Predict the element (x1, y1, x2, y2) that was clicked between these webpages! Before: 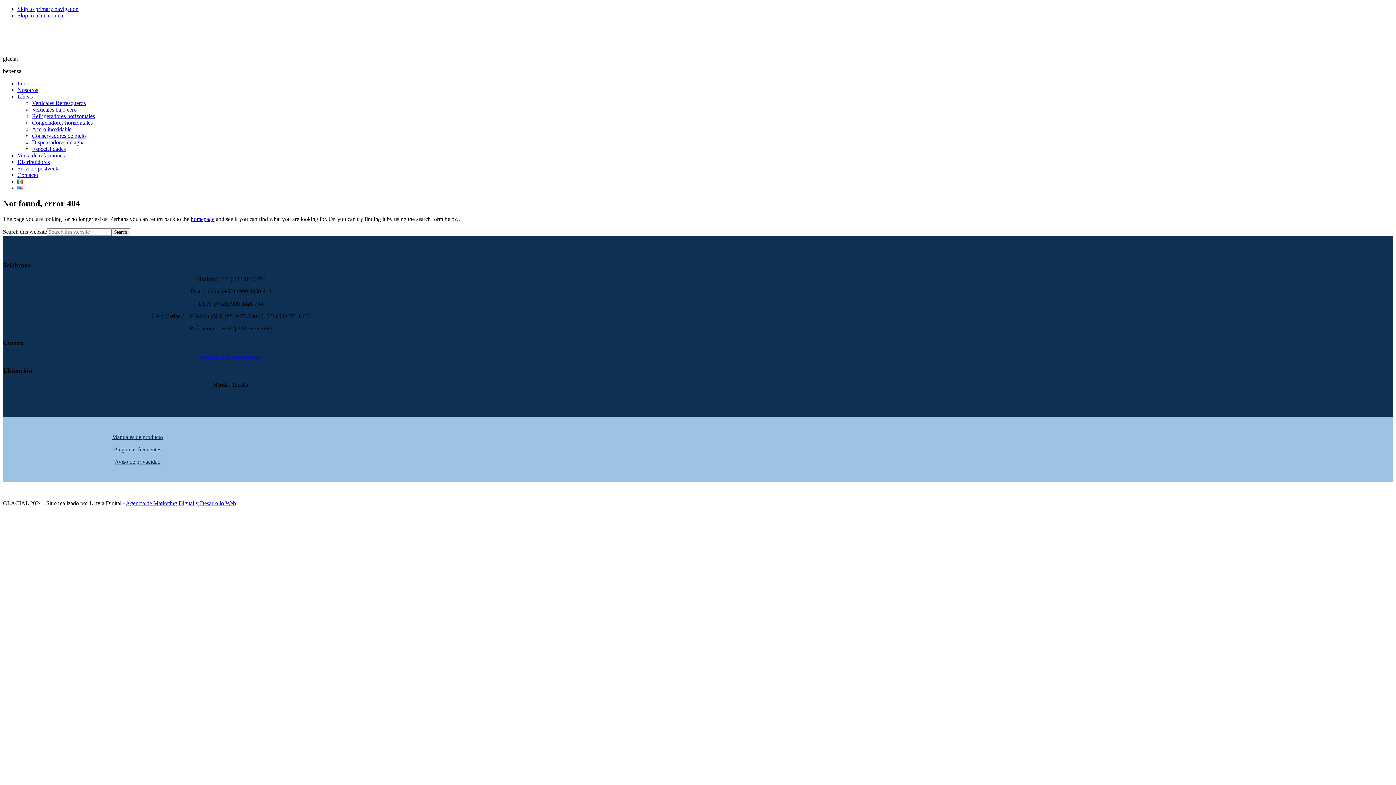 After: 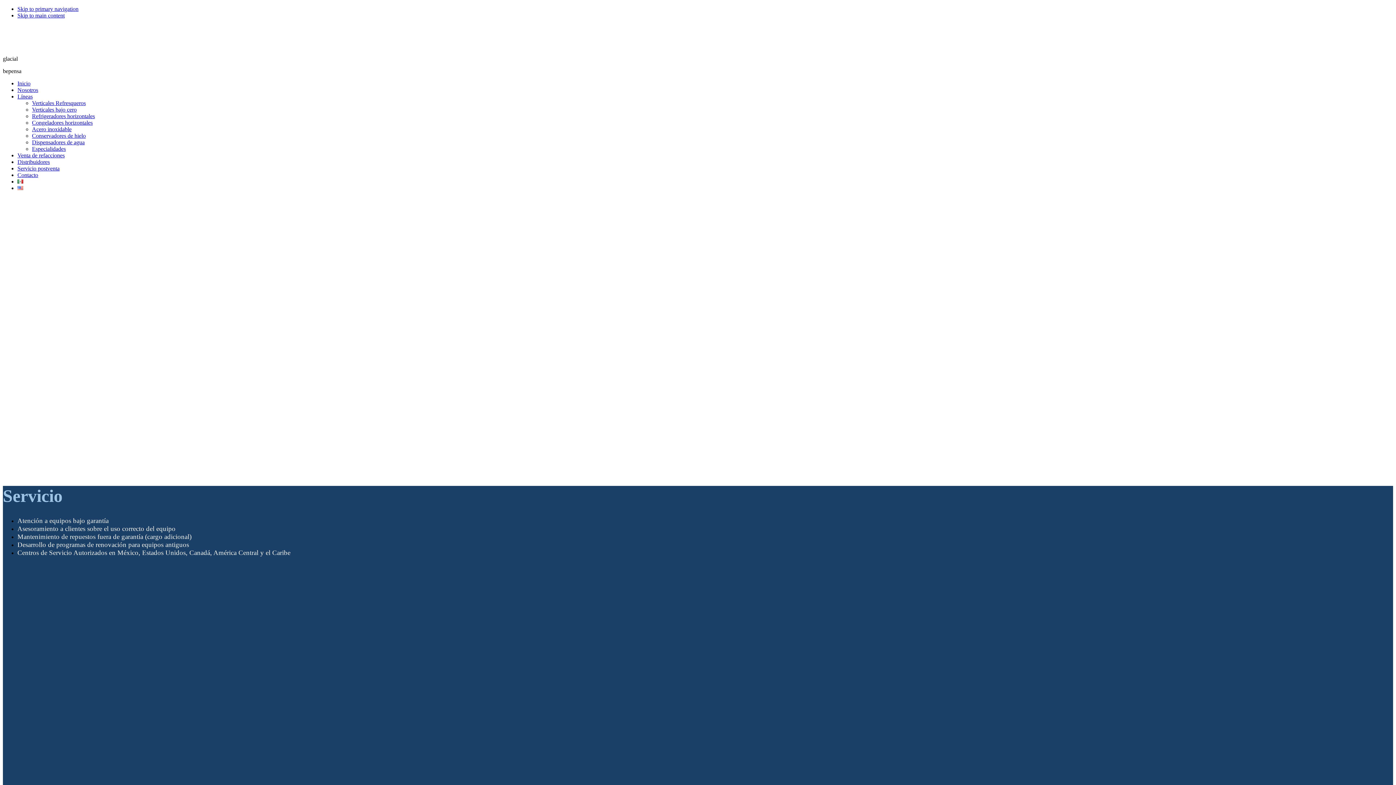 Action: bbox: (17, 165, 59, 171) label: Servicio postventa